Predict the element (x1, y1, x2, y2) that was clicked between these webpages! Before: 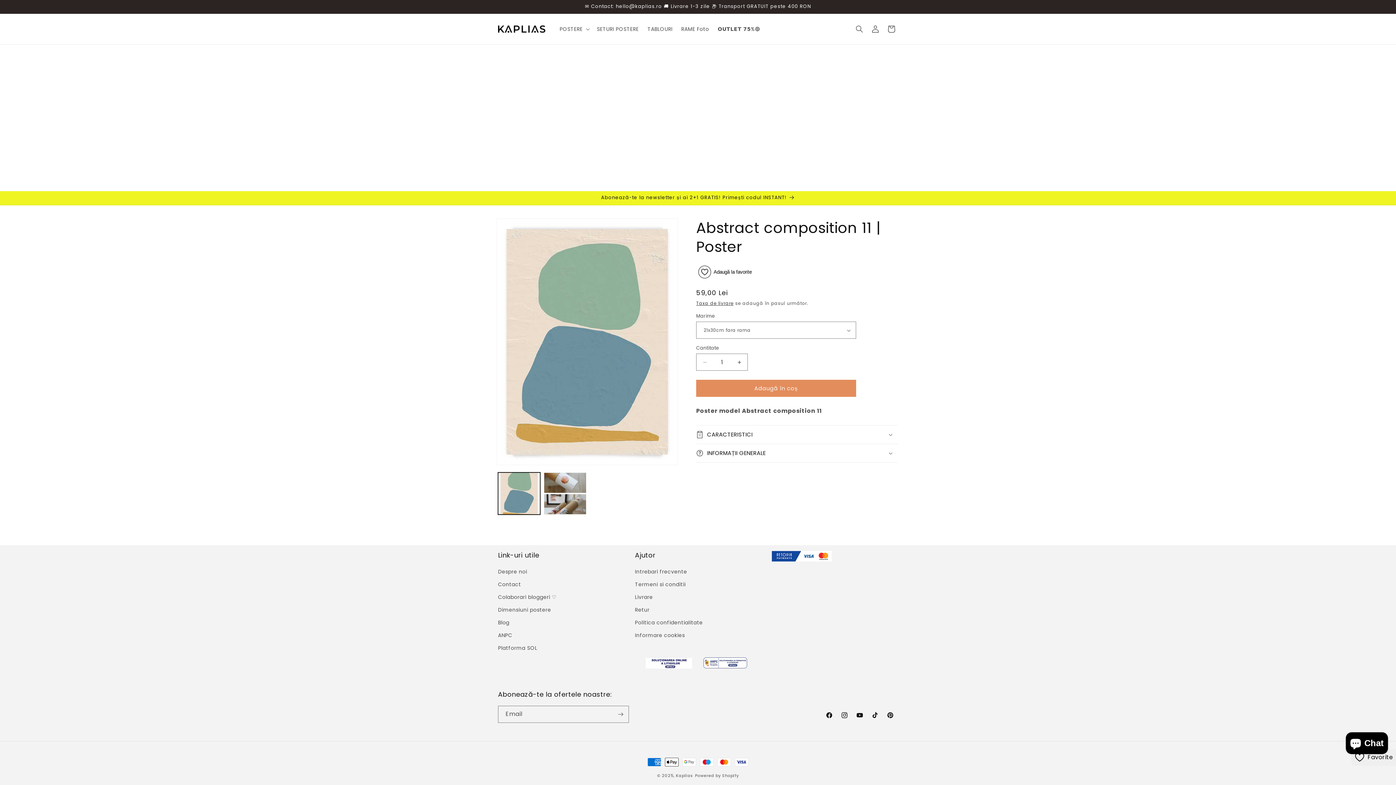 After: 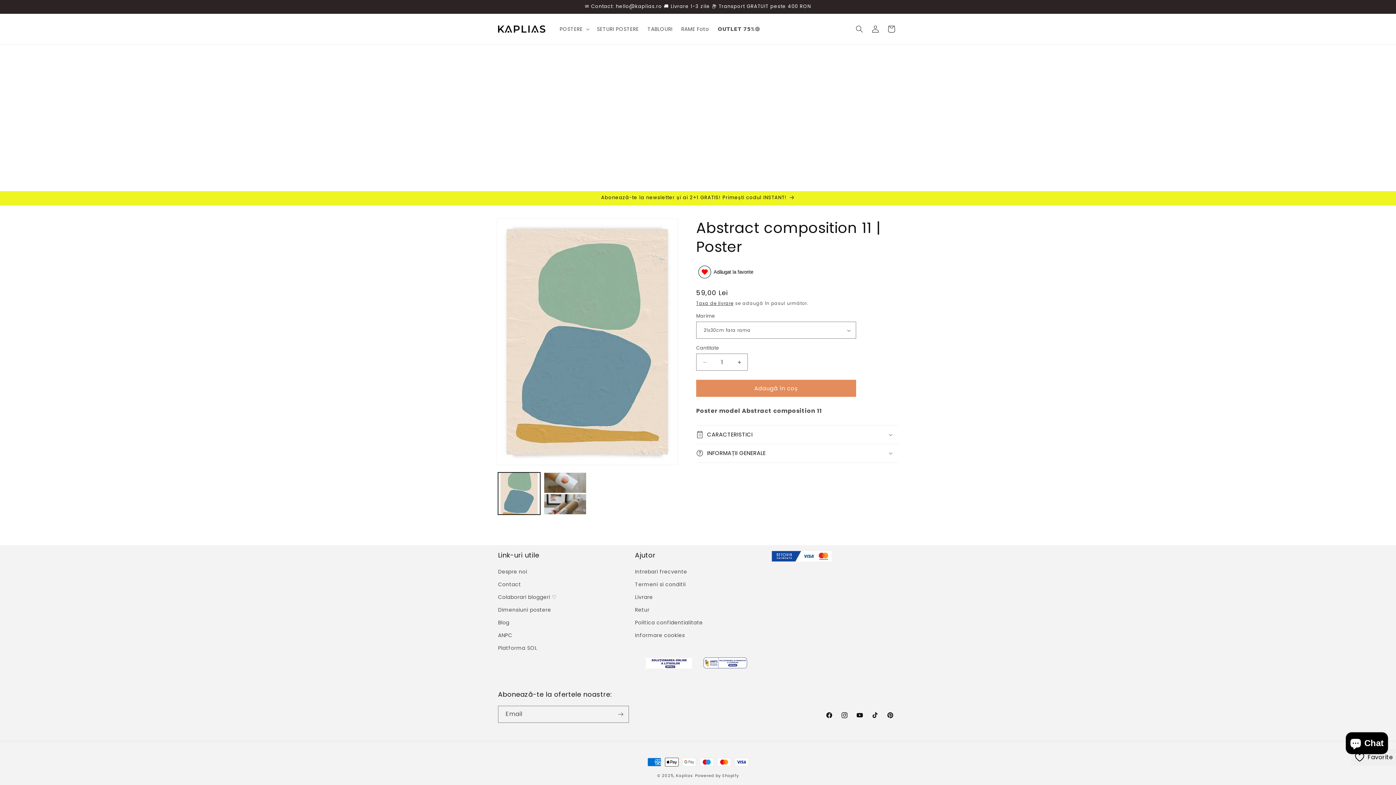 Action: bbox: (696, 261, 754, 282) label: Adaugă la favorite